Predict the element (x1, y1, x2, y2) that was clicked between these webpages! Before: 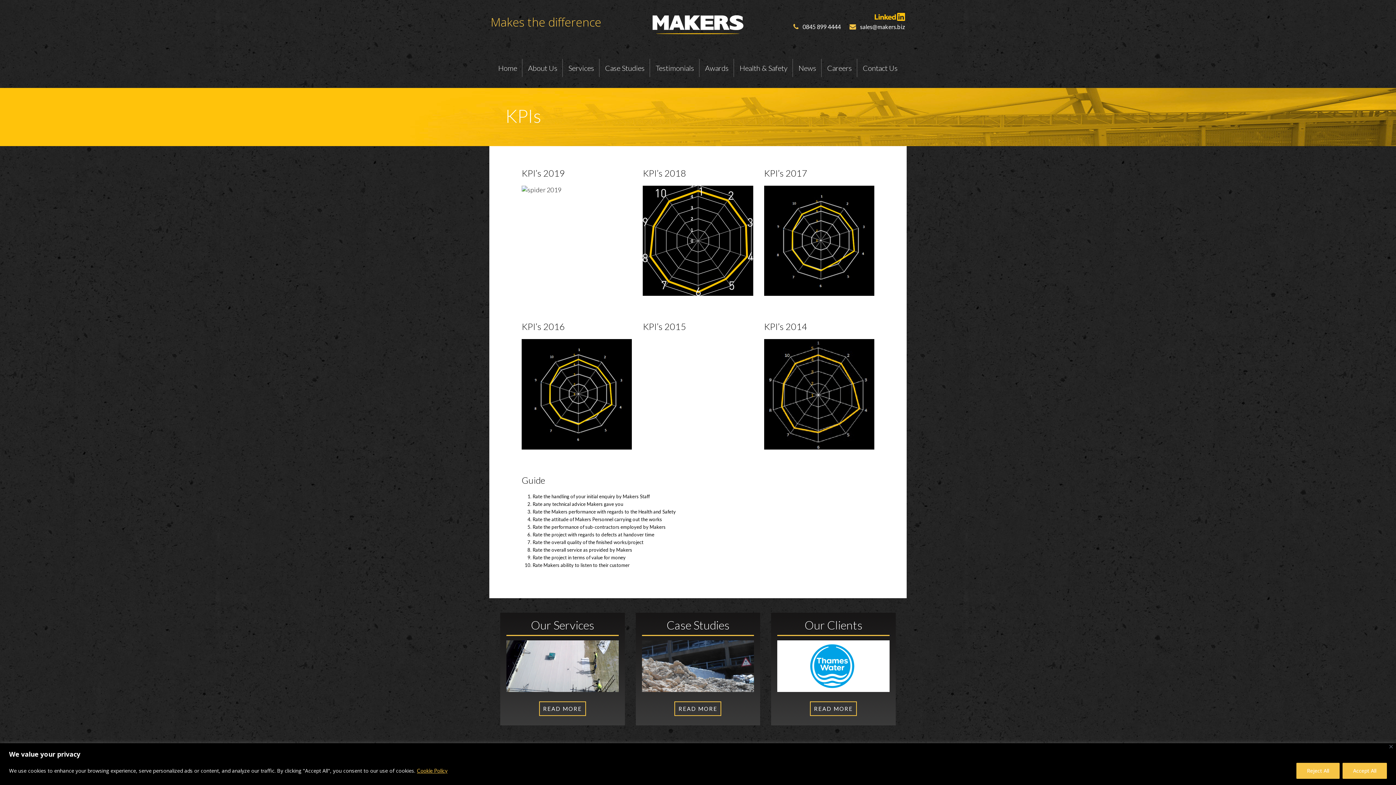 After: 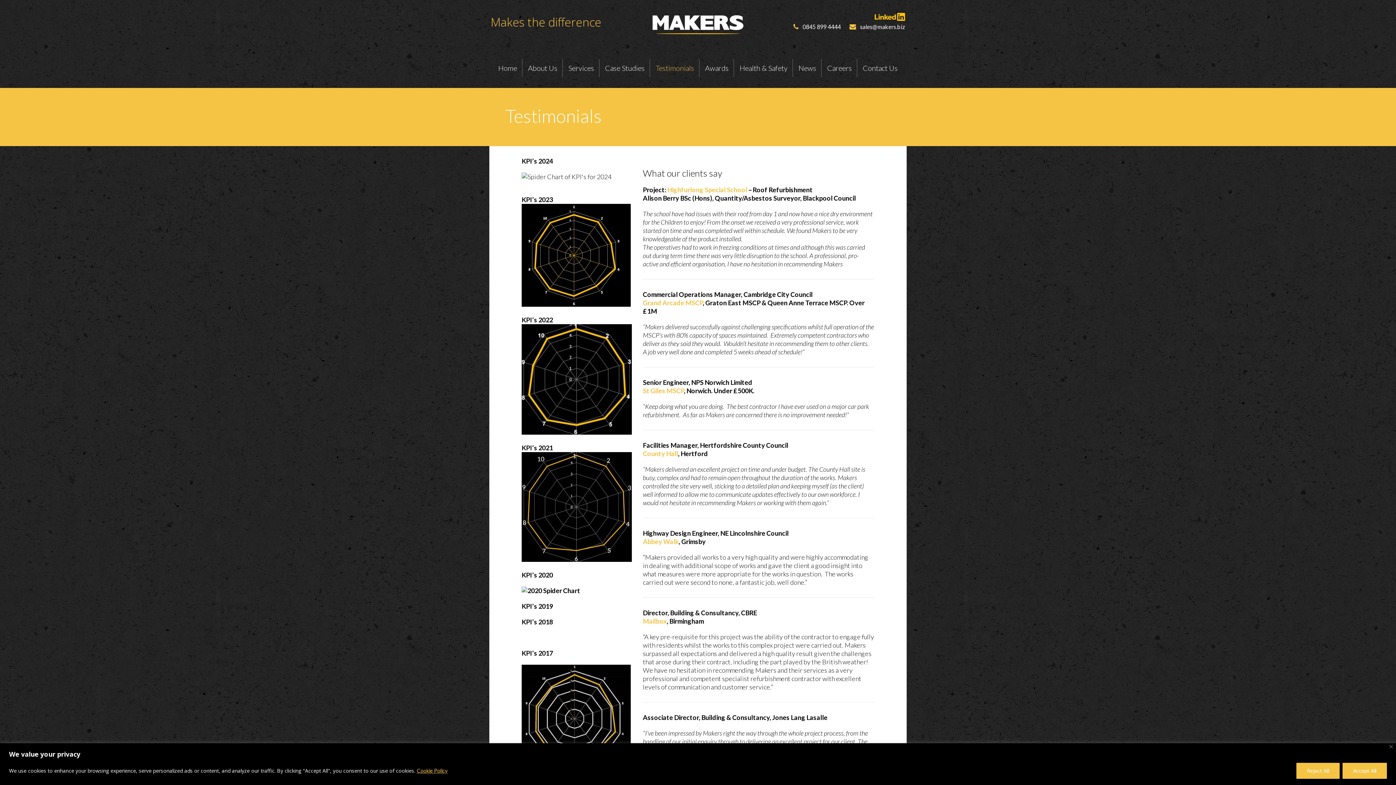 Action: label: Testimonials bbox: (651, 58, 699, 77)